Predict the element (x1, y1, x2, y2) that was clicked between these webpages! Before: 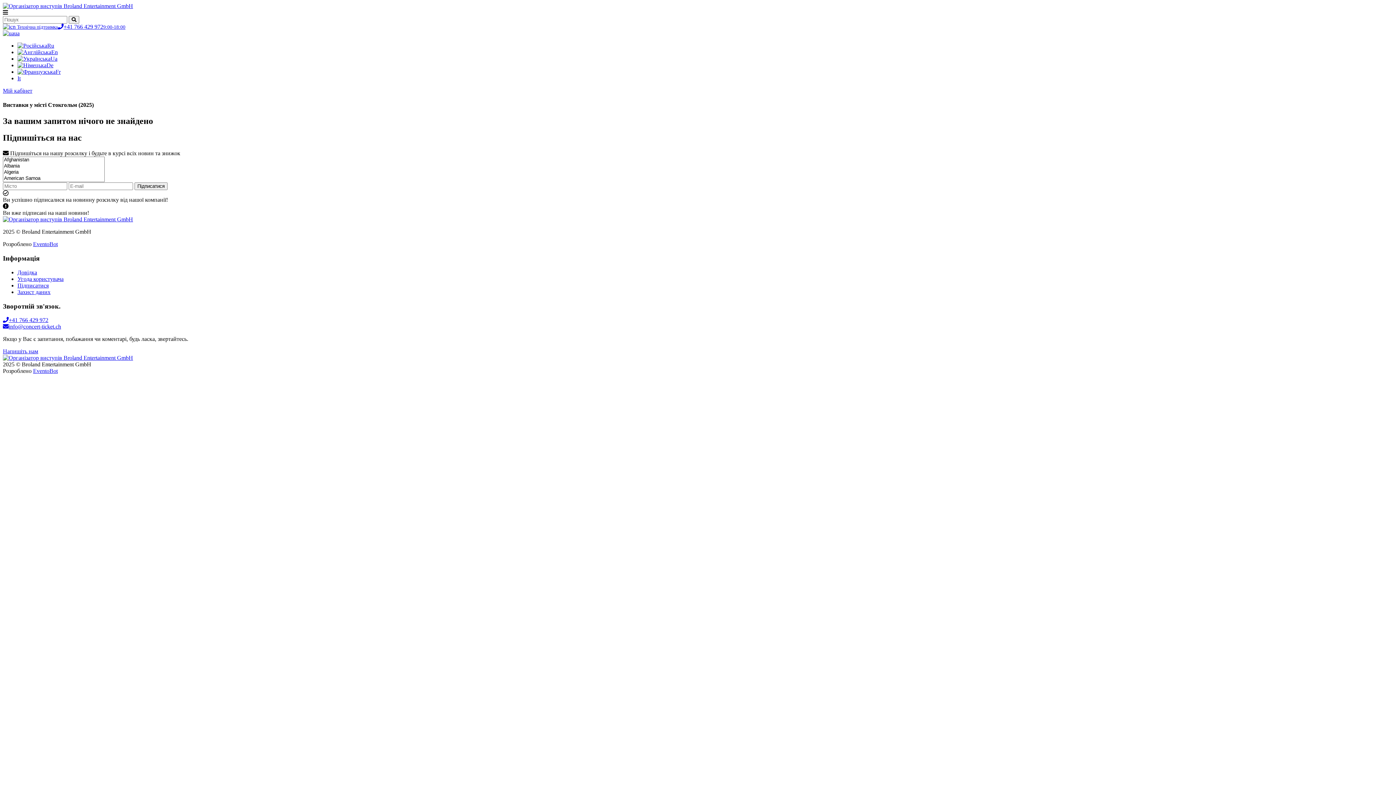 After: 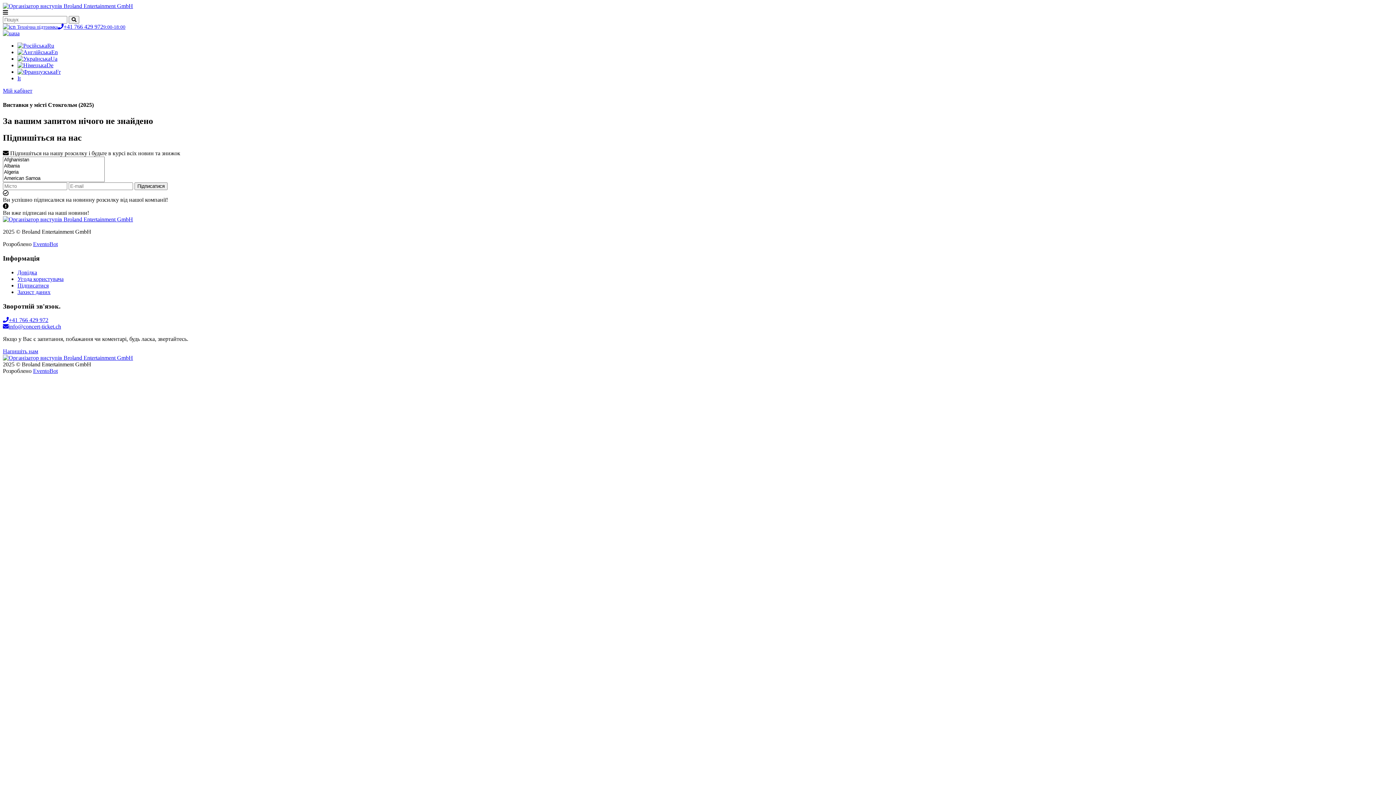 Action: label: EventoBot bbox: (33, 241, 57, 247)